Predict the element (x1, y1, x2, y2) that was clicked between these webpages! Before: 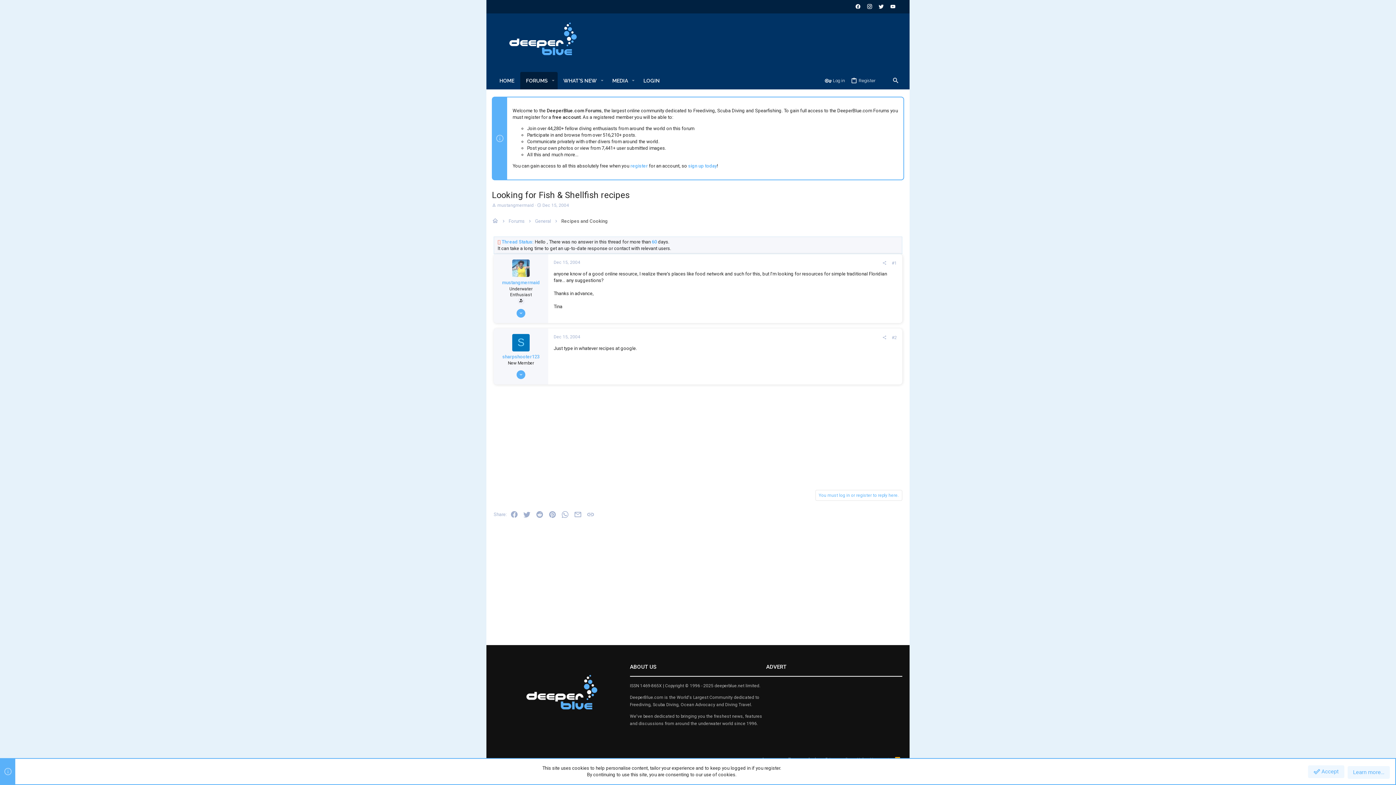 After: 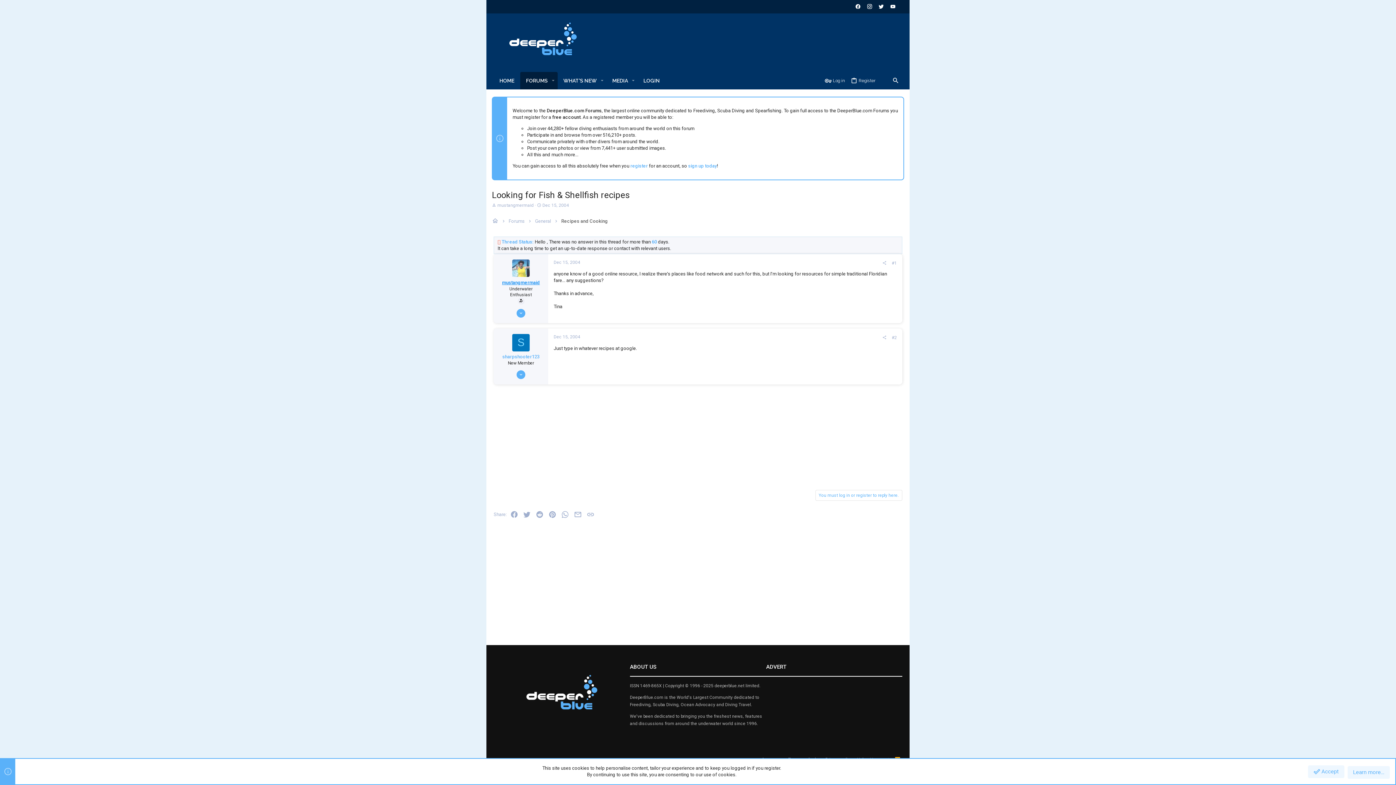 Action: label: mustangmermaid bbox: (502, 279, 540, 285)